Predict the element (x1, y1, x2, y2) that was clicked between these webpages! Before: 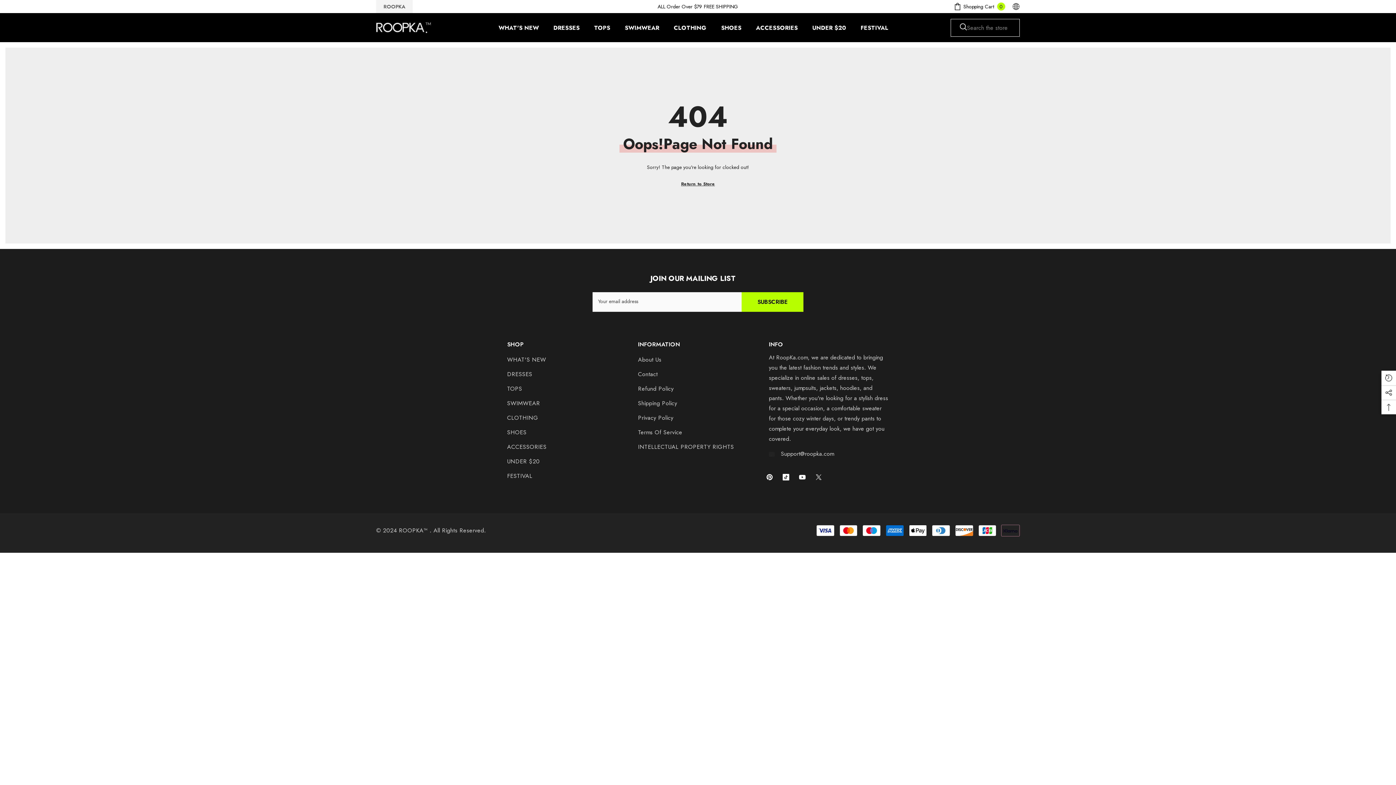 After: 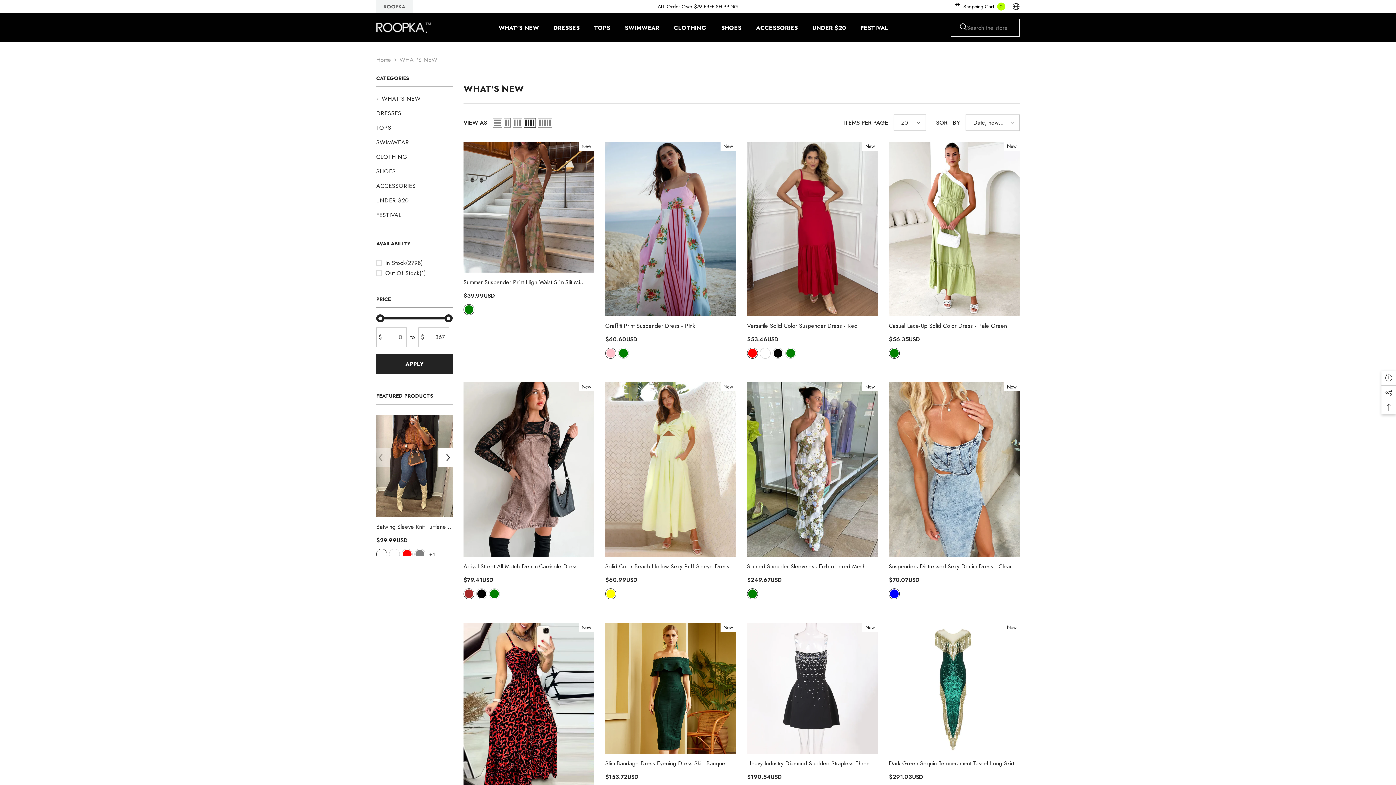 Action: bbox: (507, 352, 546, 367) label: WHAT'S NEW